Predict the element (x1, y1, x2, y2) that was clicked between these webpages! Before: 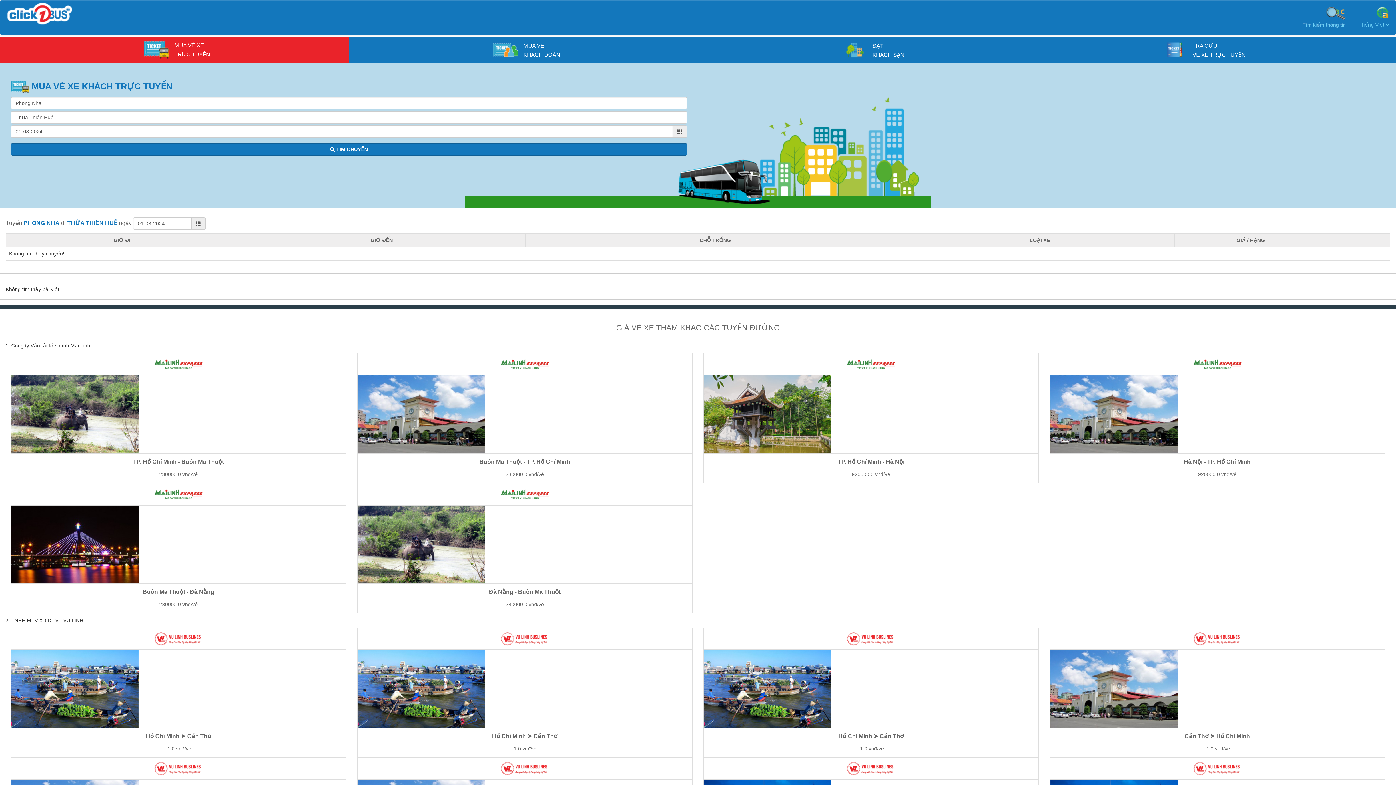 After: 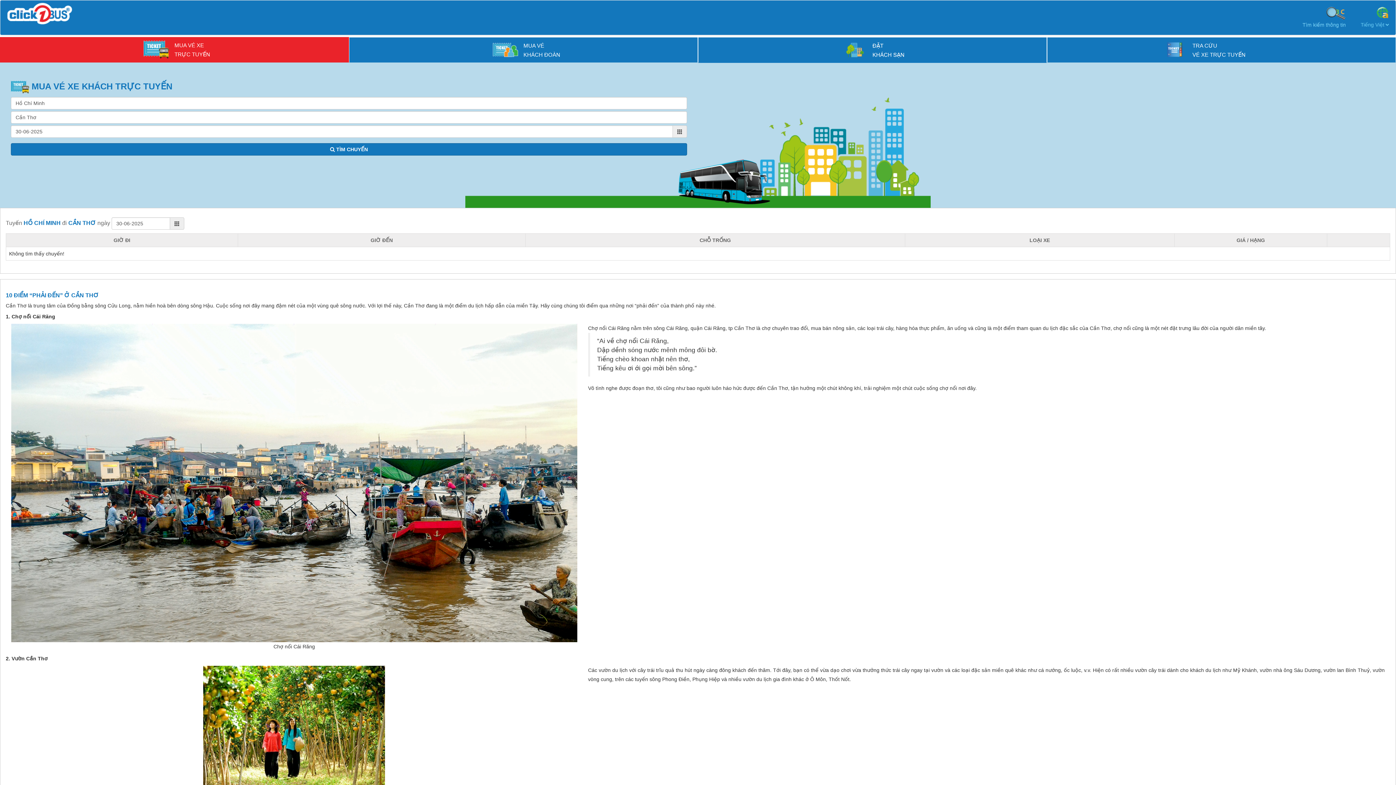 Action: bbox: (704, 650, 1038, 728)